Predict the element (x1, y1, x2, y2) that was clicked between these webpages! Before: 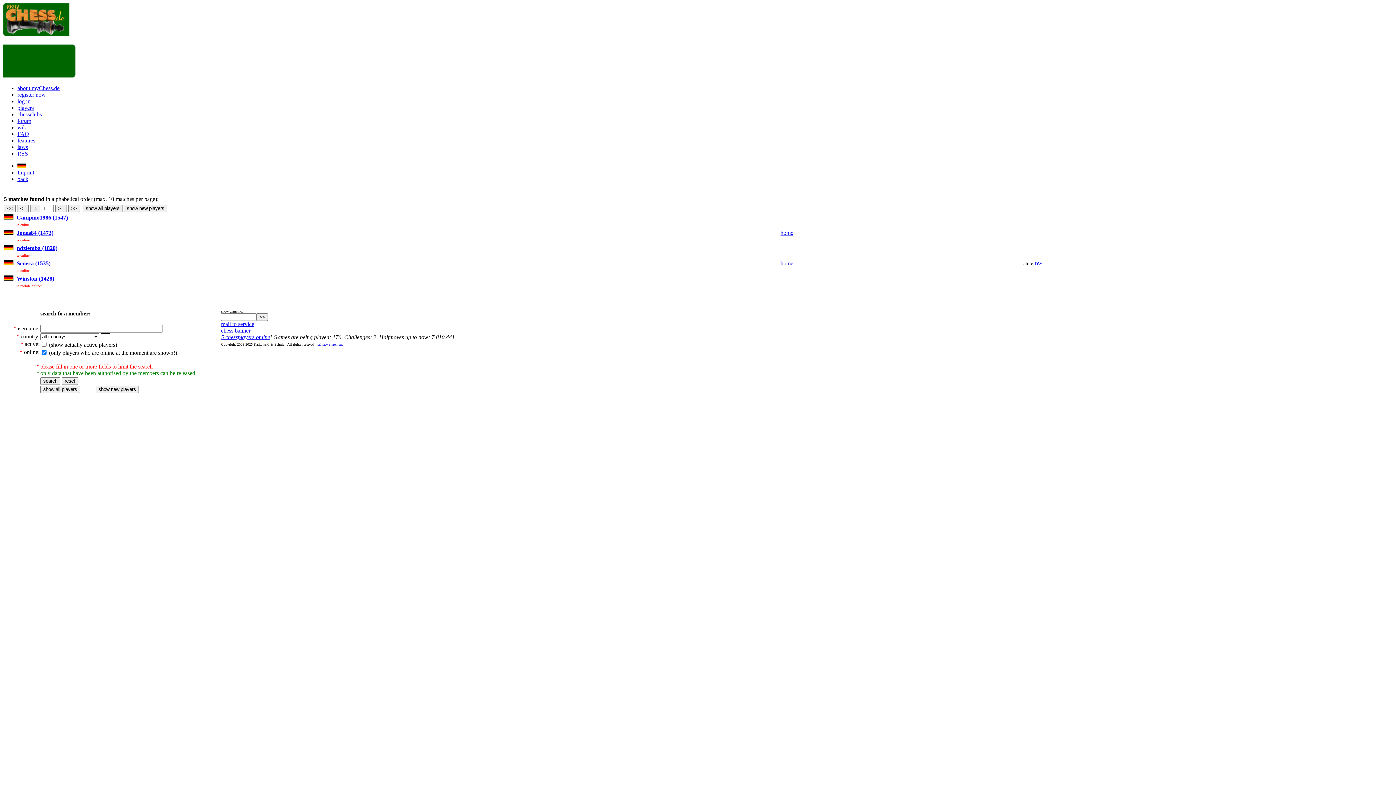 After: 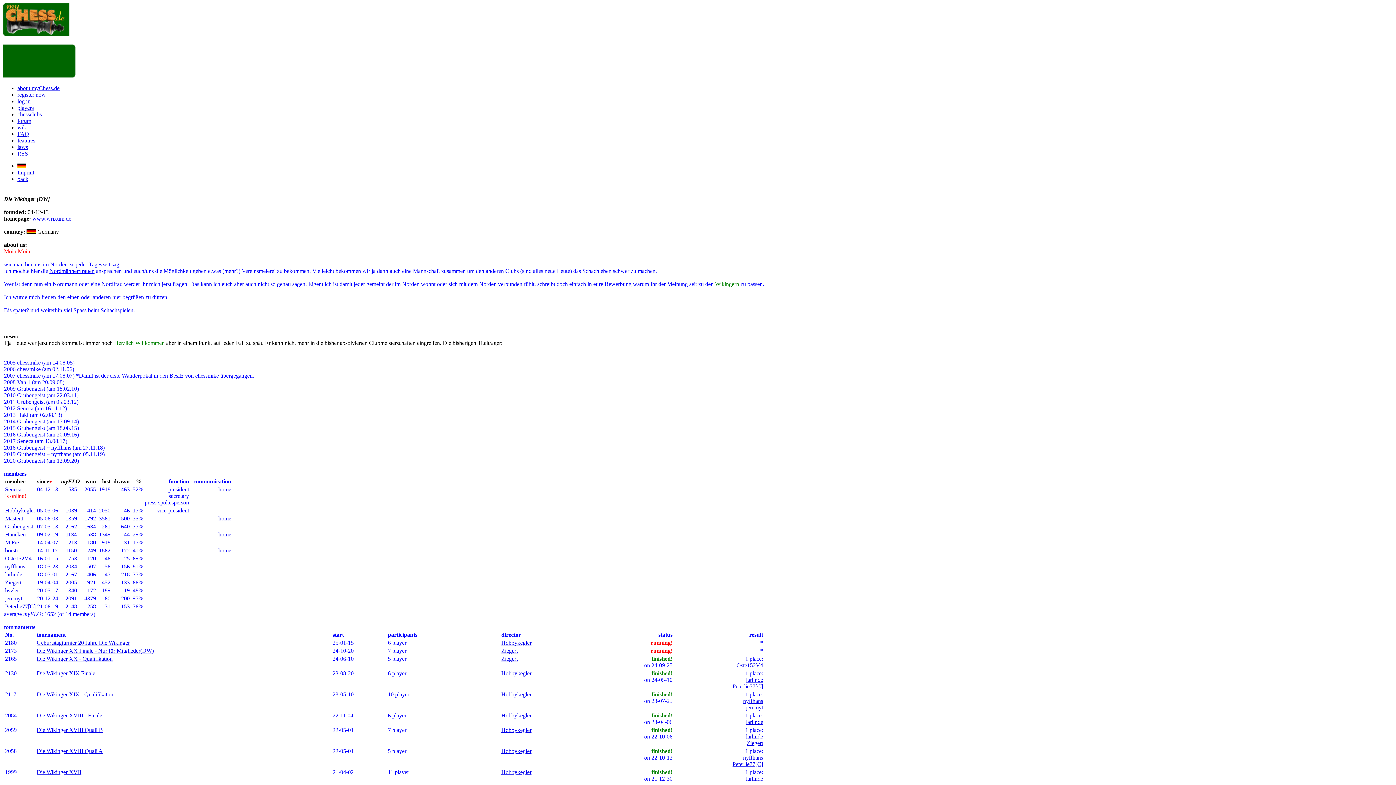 Action: bbox: (1034, 261, 1042, 266) label: DW